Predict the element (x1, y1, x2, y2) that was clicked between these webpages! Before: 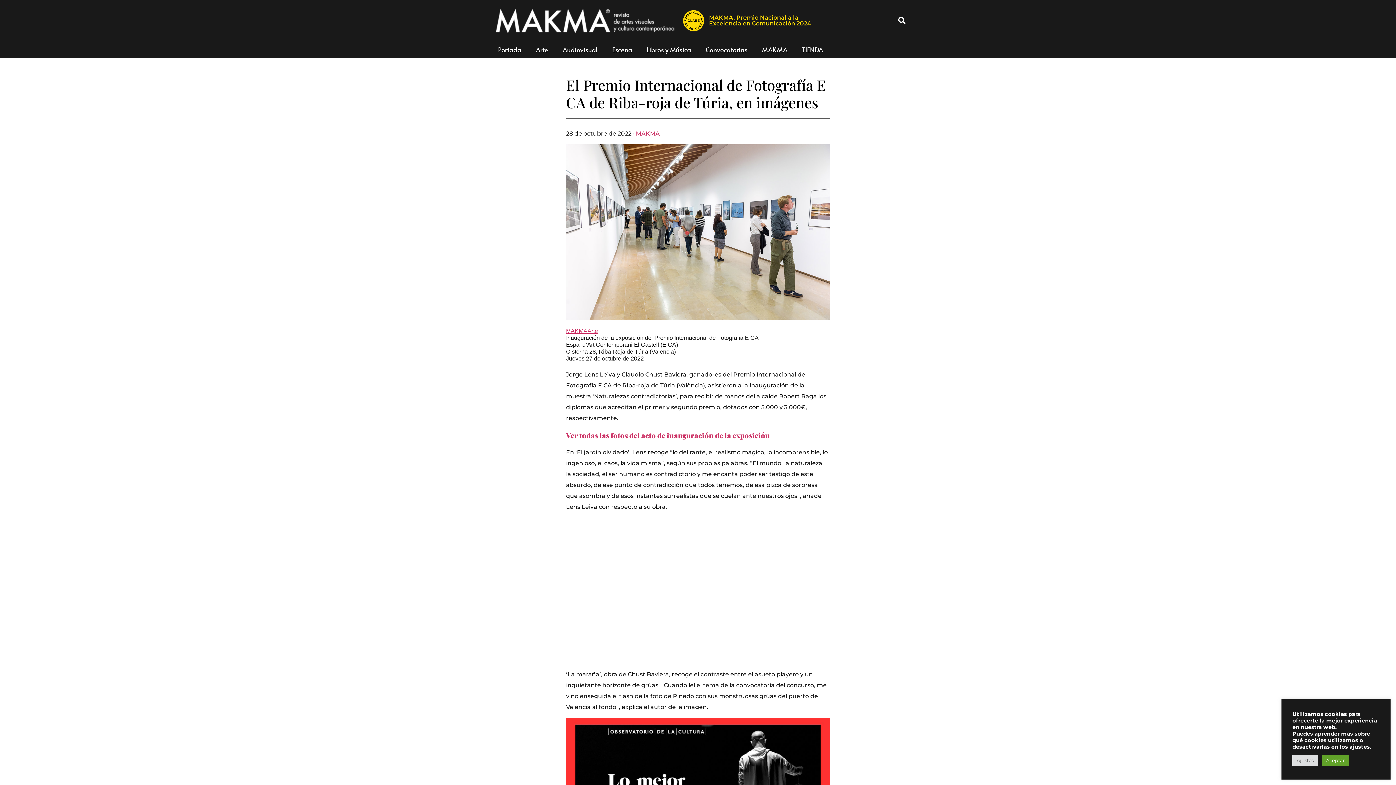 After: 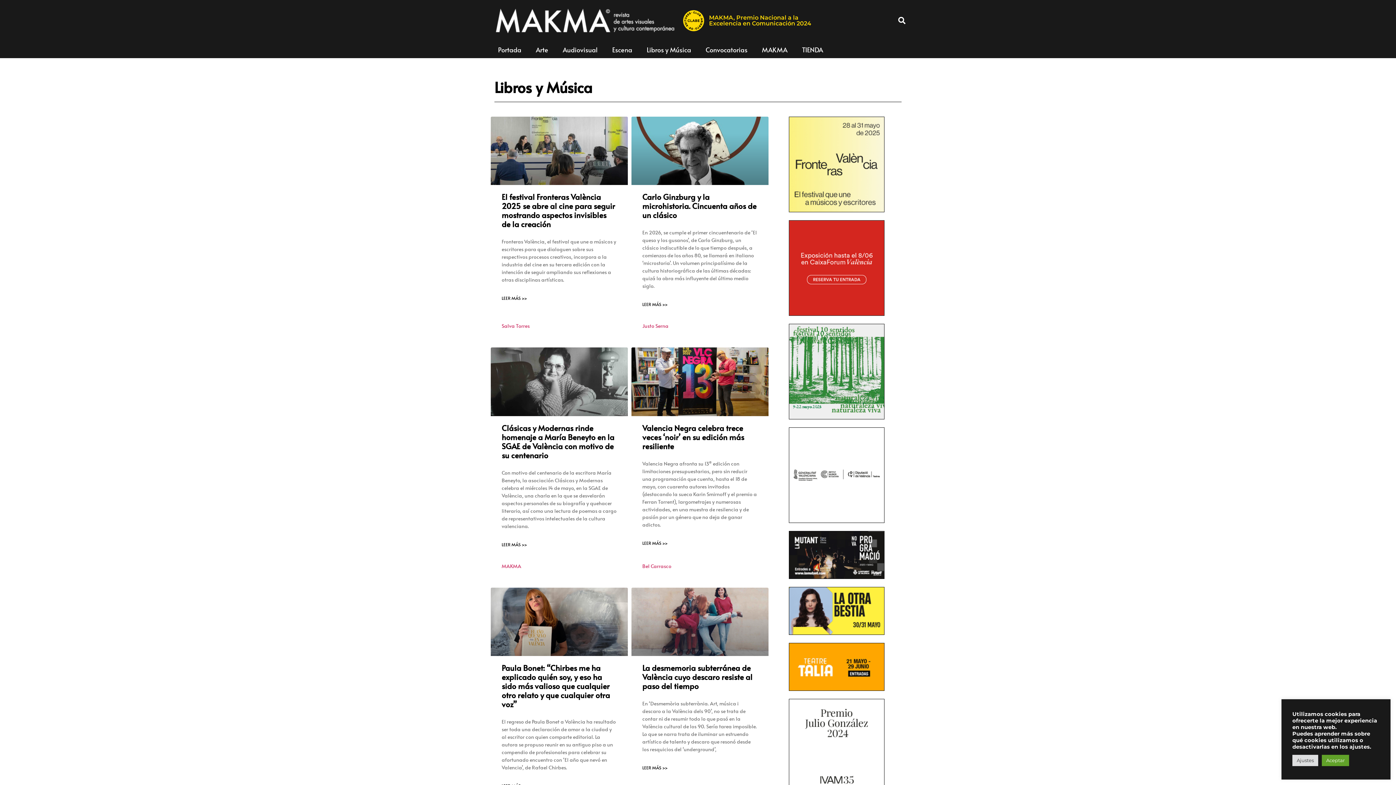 Action: label: Libros y Música bbox: (639, 41, 698, 58)